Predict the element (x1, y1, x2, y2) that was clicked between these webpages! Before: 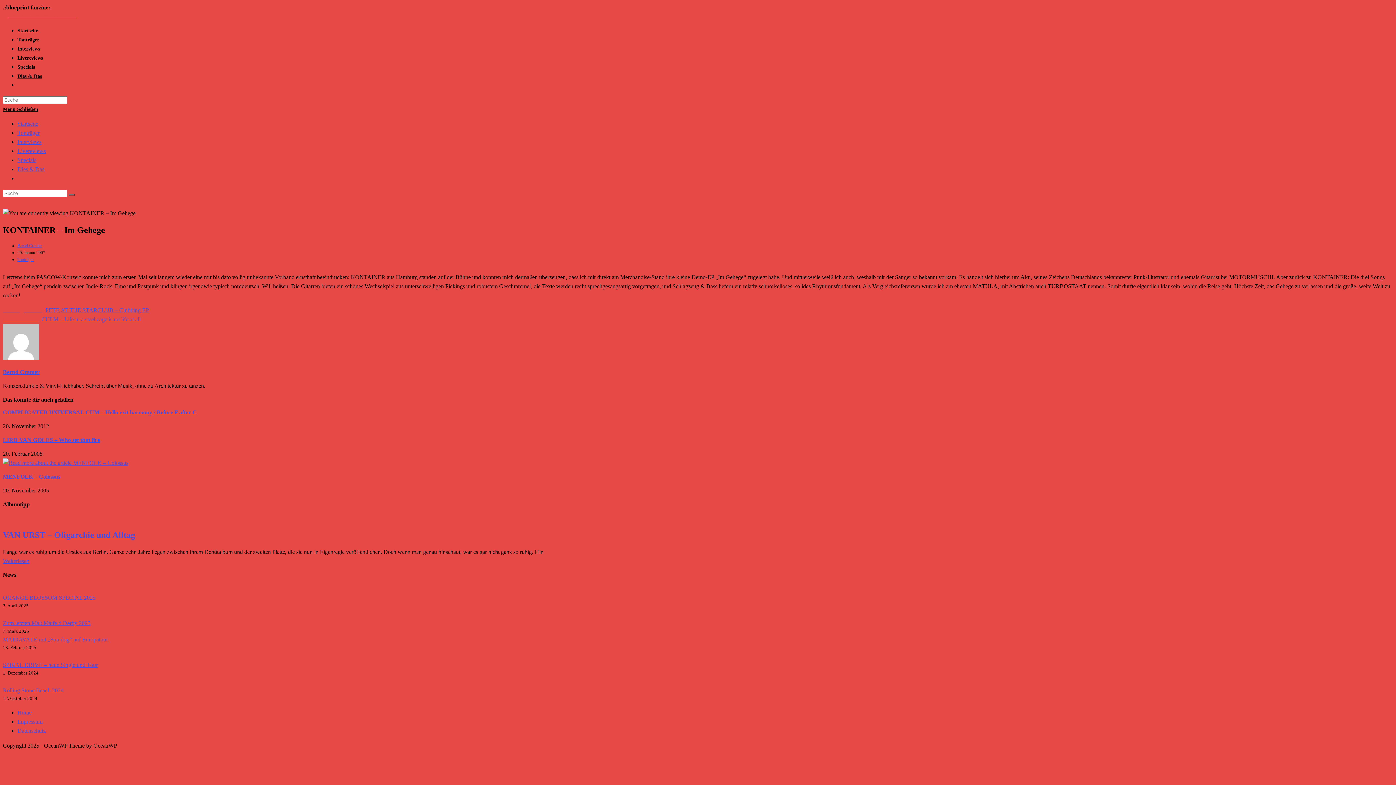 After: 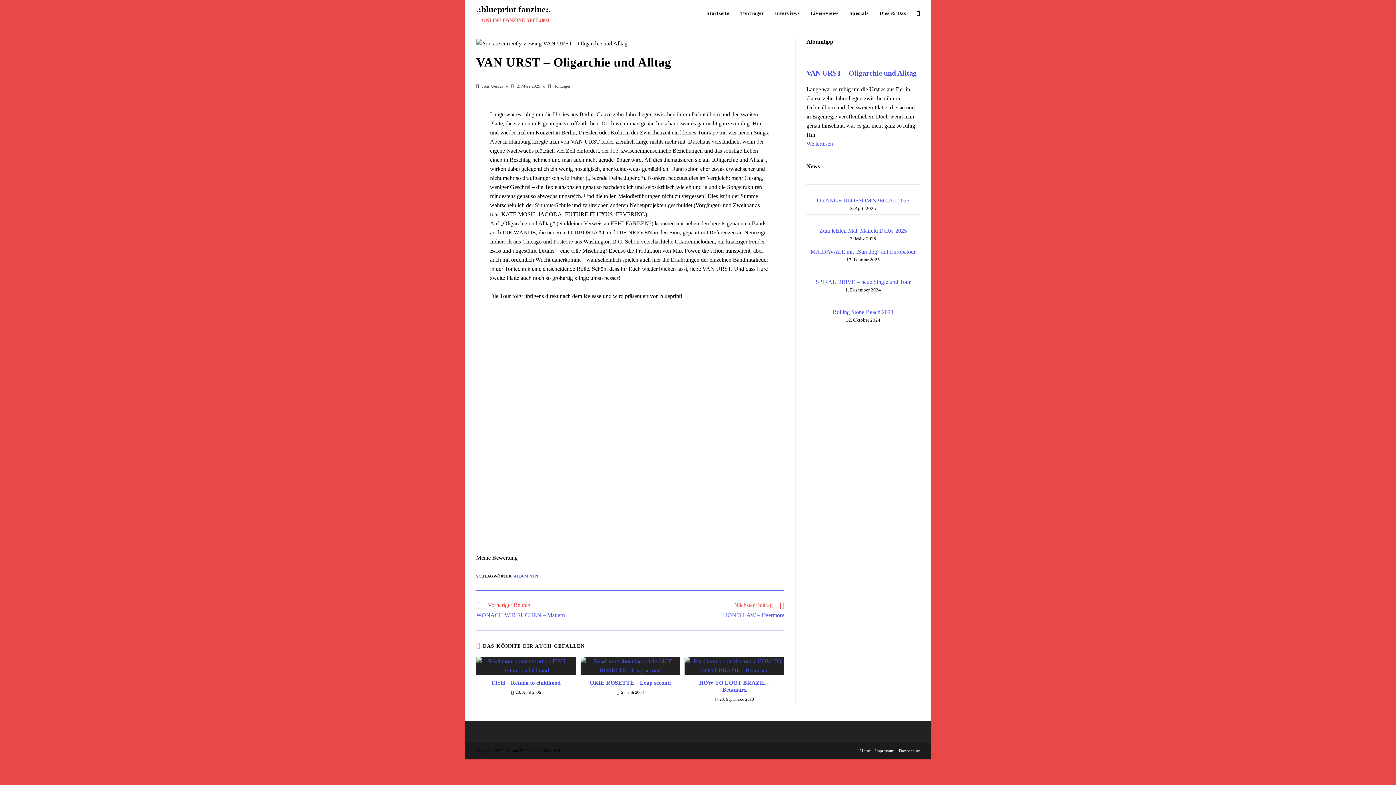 Action: bbox: (2, 530, 135, 539) label: VAN URST – Oligarchie und Alltag